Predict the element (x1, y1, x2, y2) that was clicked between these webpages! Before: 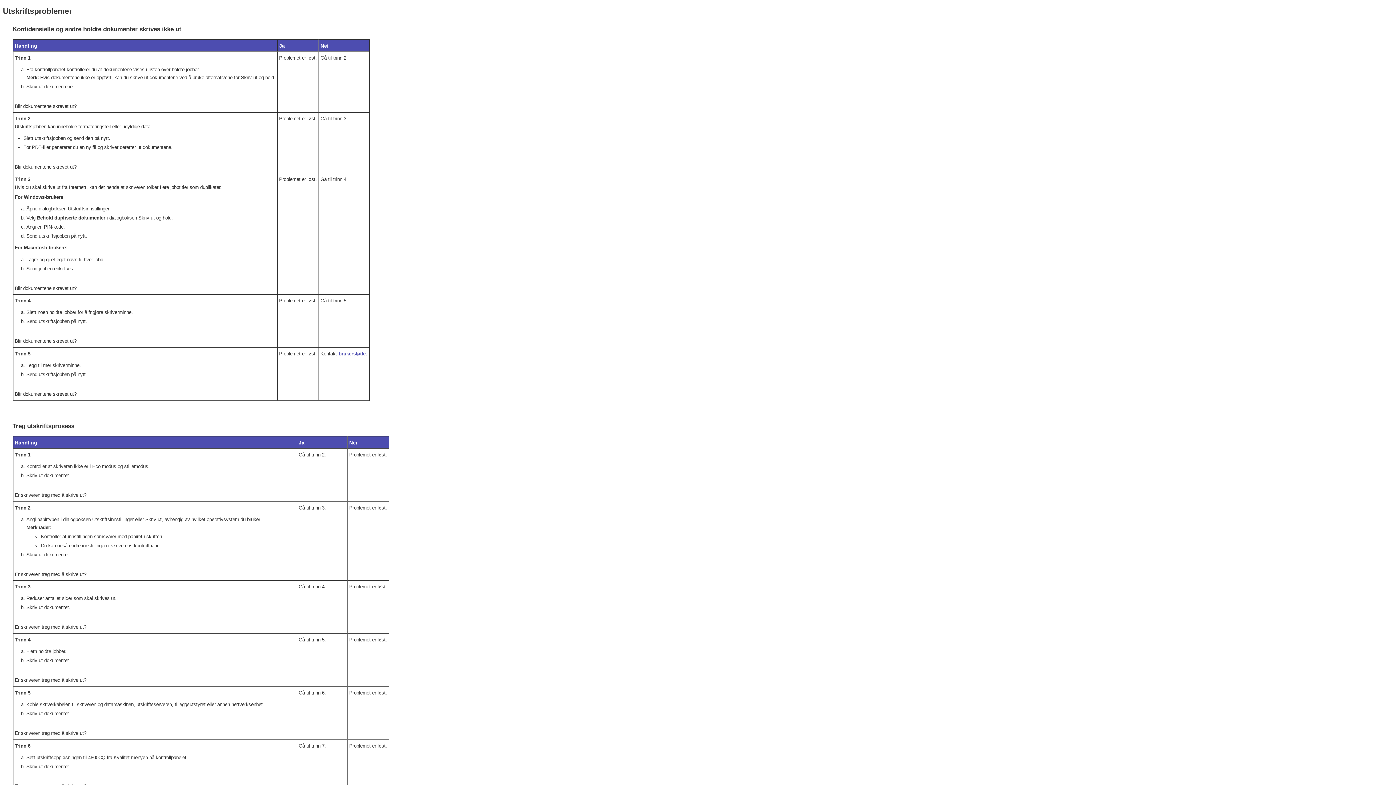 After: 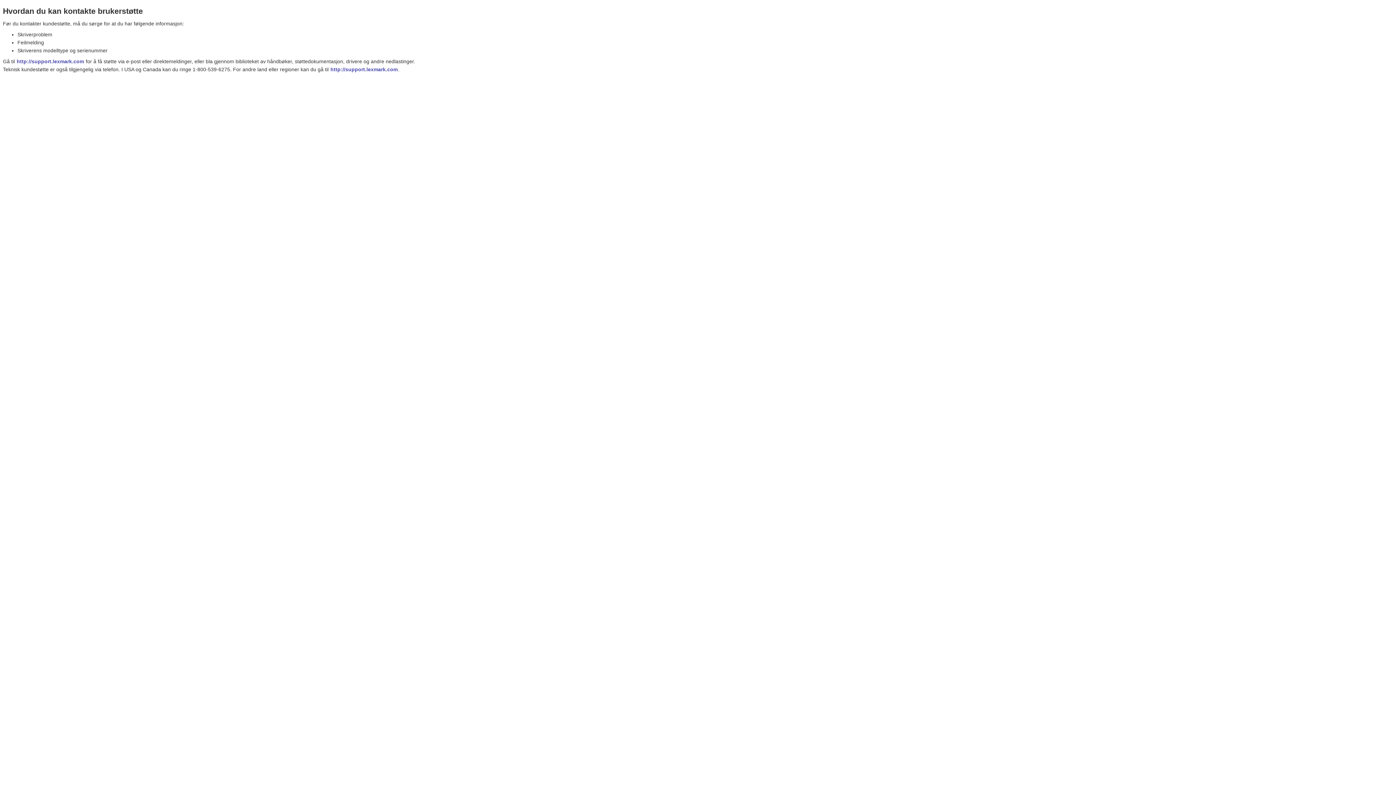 Action: bbox: (338, 350, 366, 357) label: brukerstøtte